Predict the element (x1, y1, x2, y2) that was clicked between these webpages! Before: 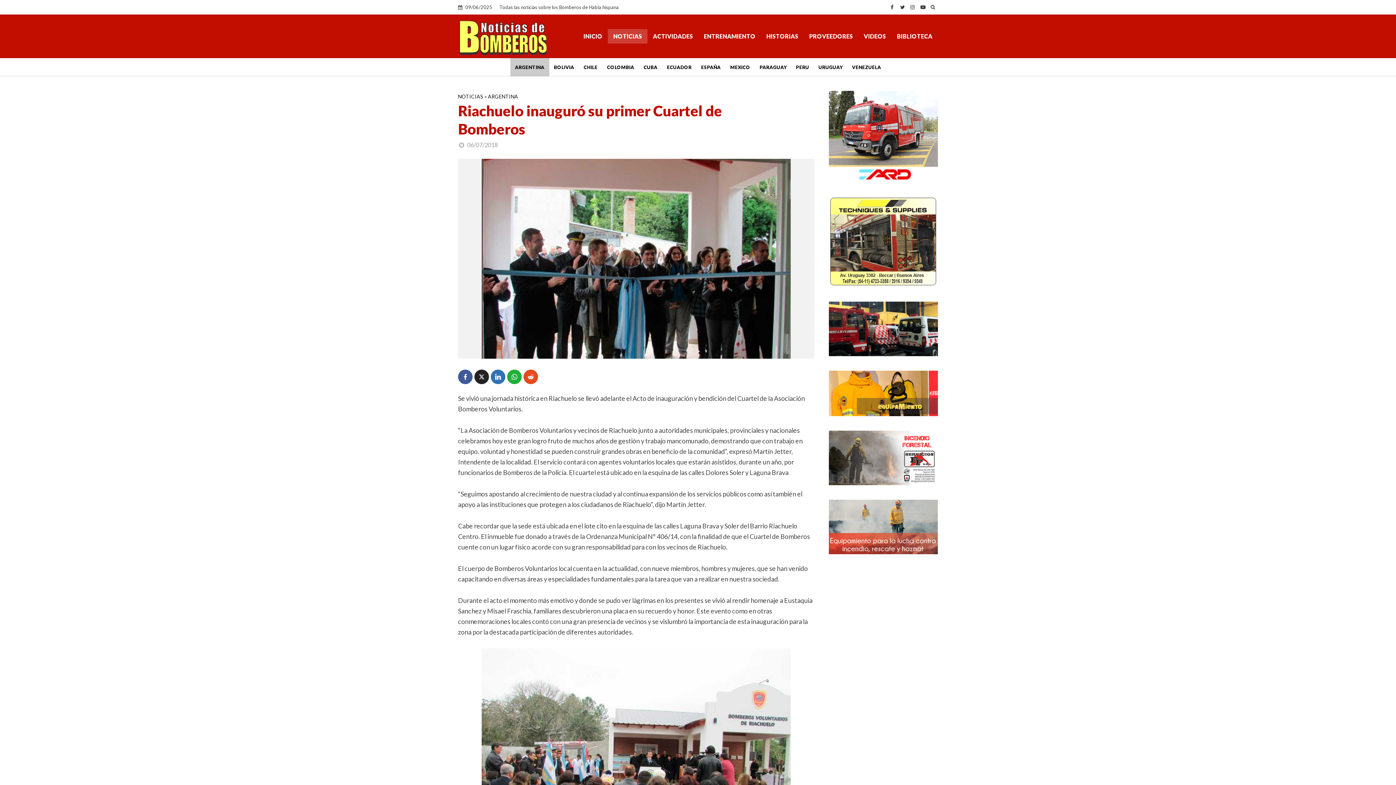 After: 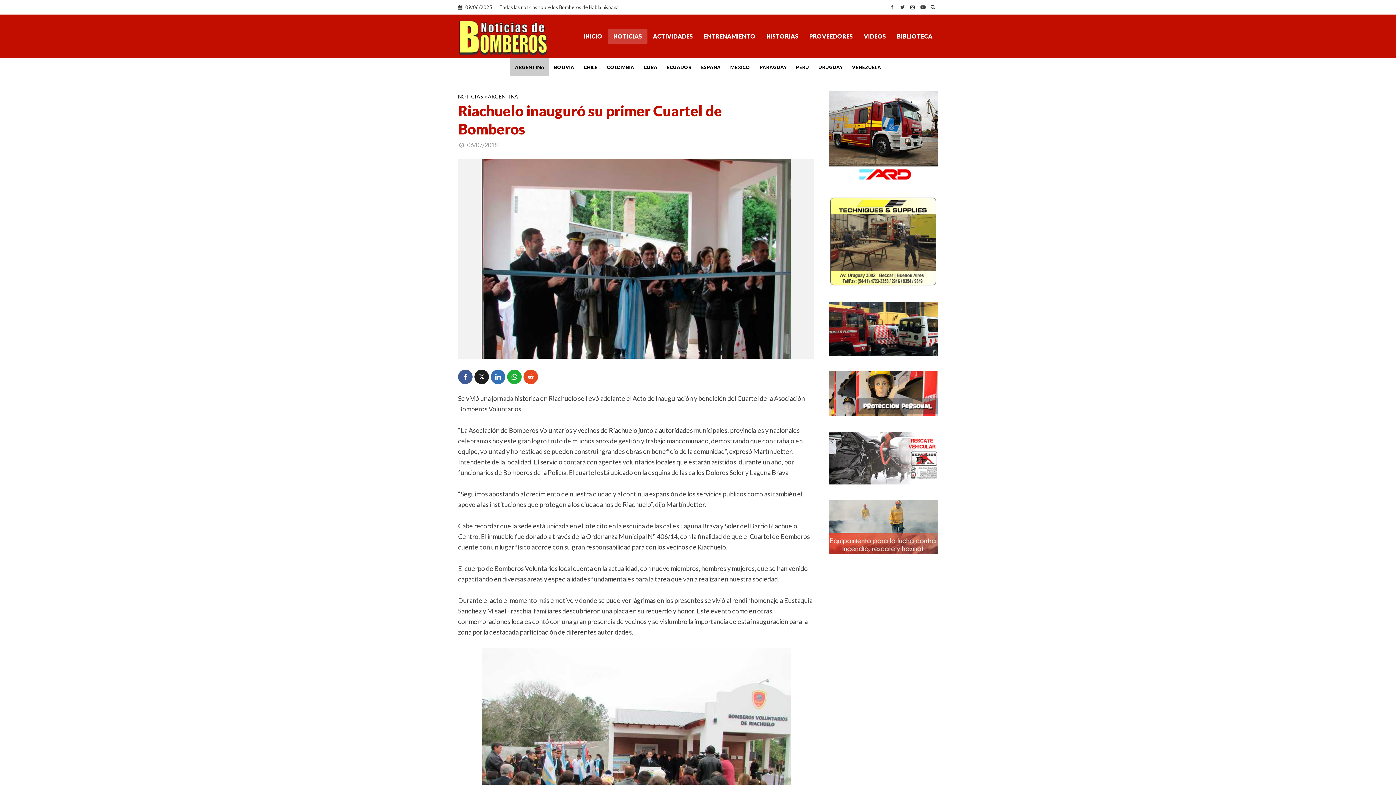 Action: bbox: (474, 369, 489, 384)